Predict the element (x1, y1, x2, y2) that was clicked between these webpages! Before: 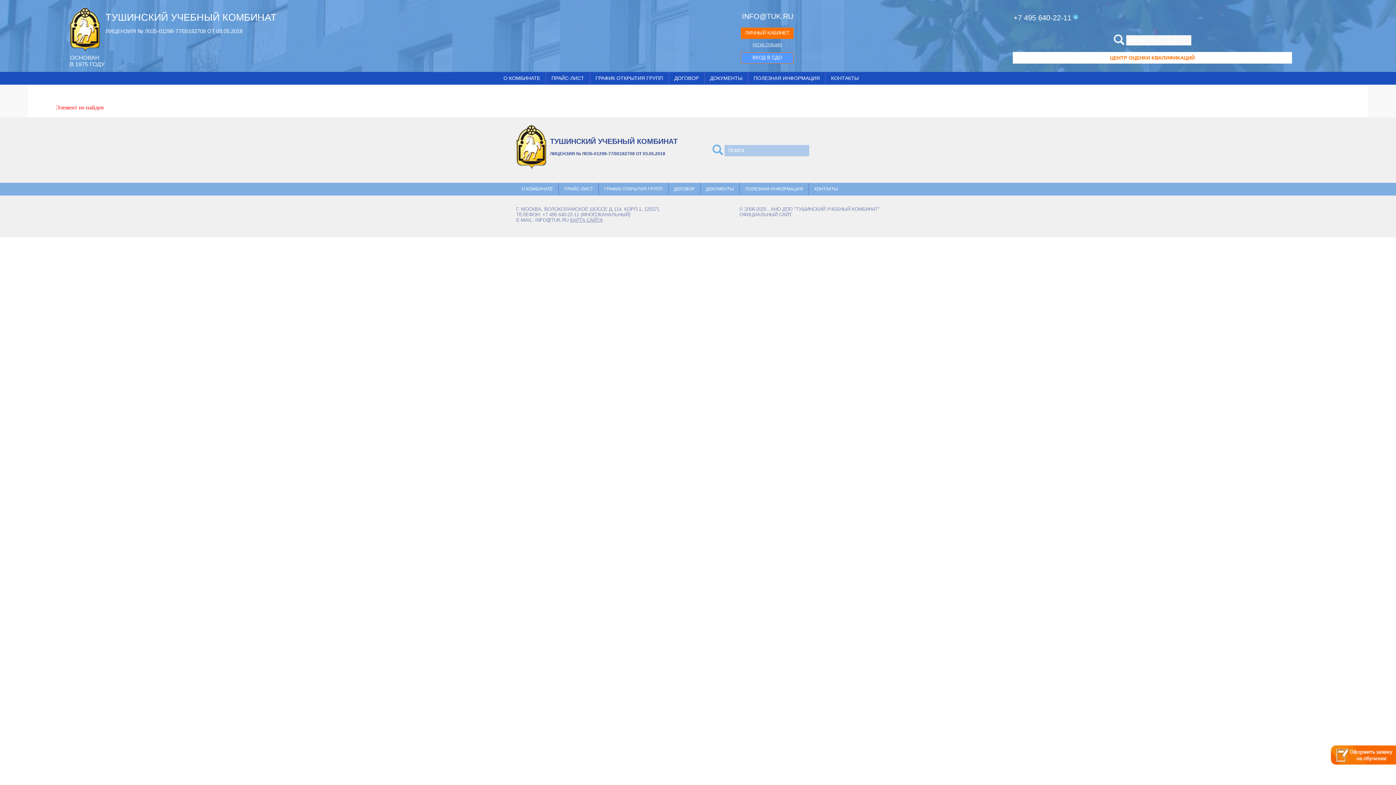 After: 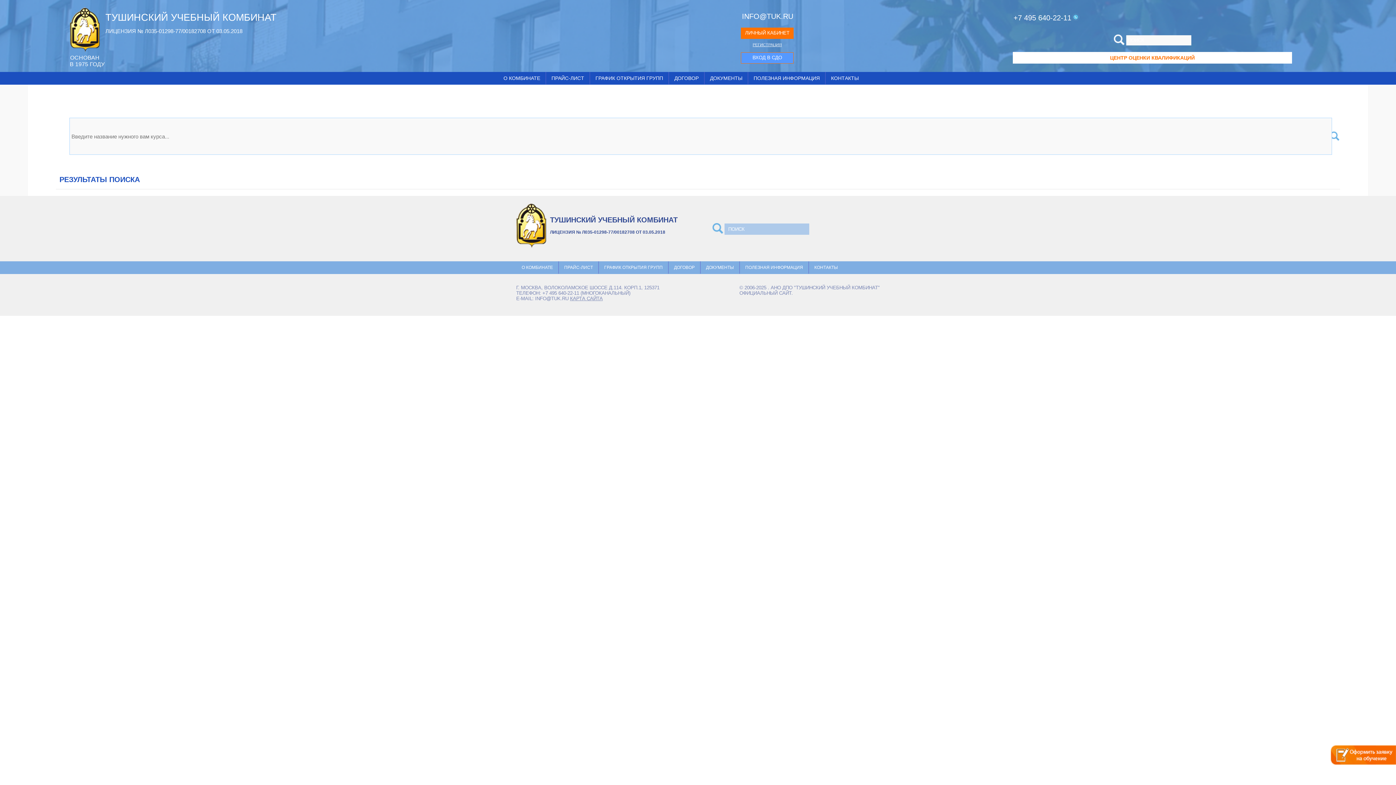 Action: bbox: (1114, 40, 1124, 46)